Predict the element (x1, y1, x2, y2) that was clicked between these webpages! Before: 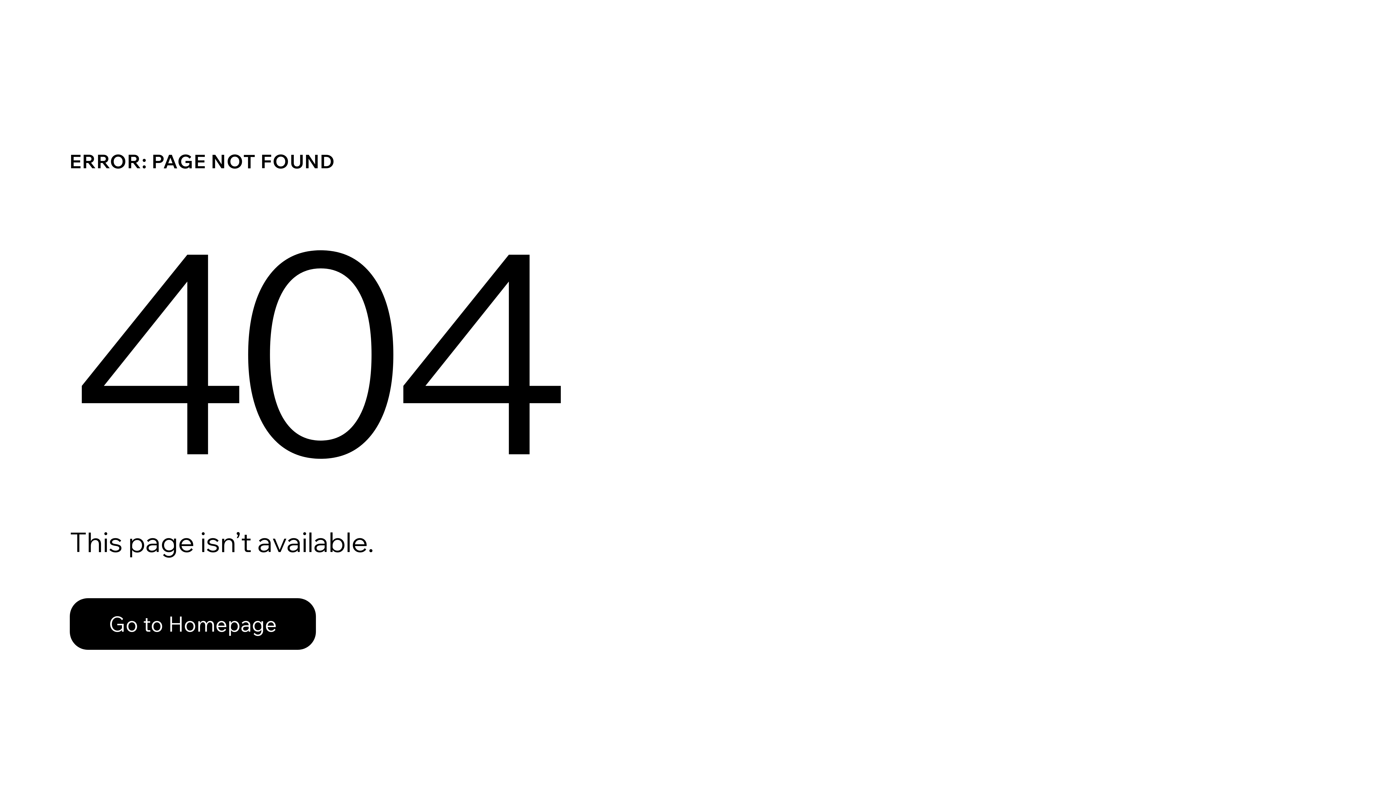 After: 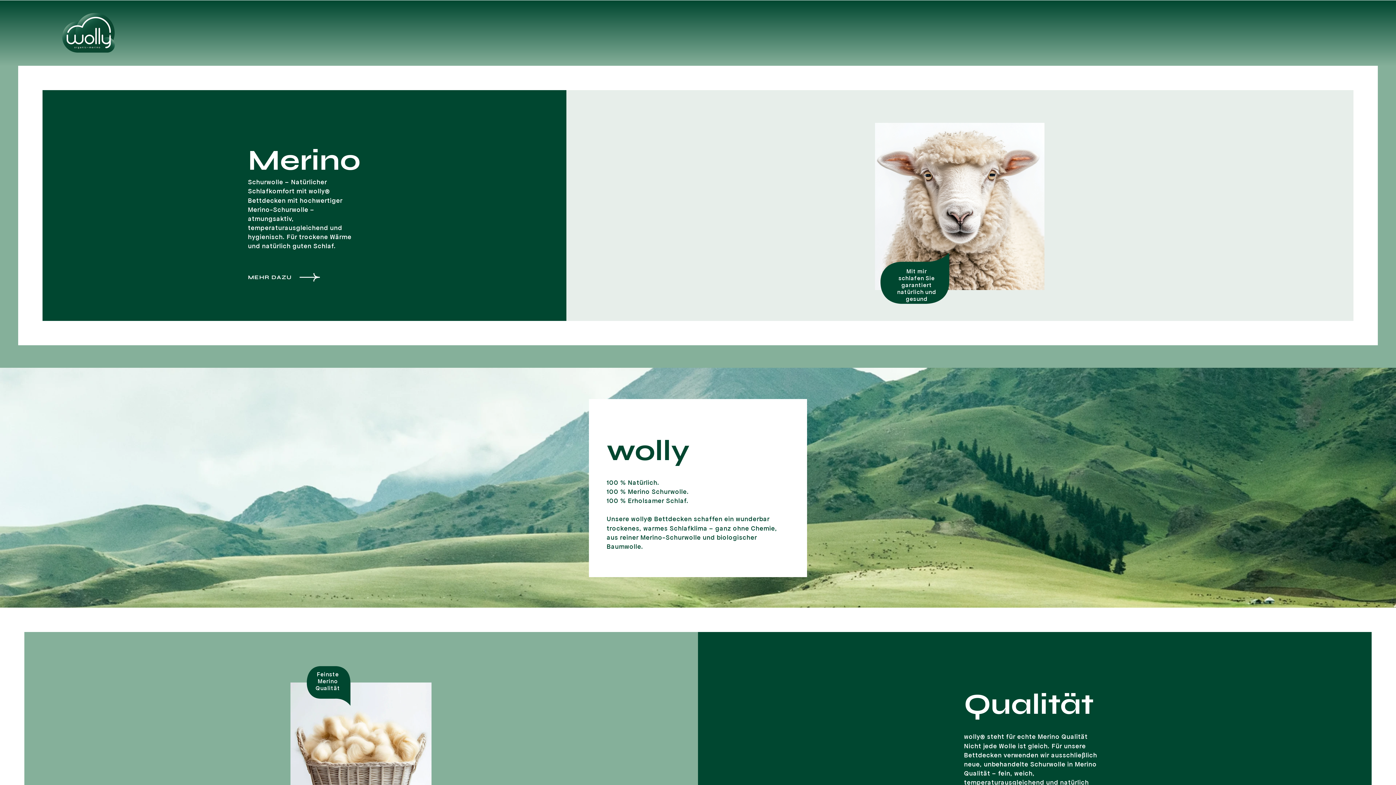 Action: bbox: (69, 582, 768, 659) label: Go to Homepage